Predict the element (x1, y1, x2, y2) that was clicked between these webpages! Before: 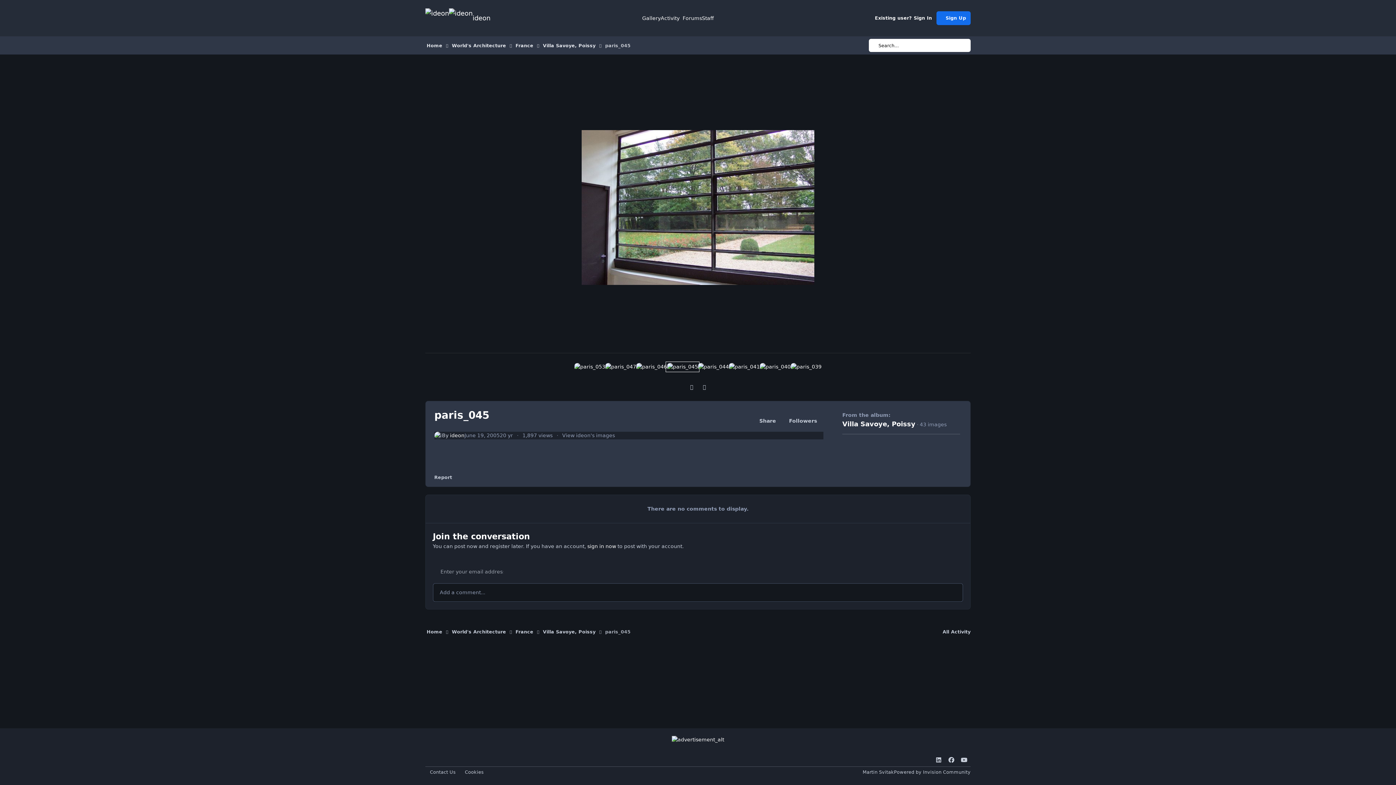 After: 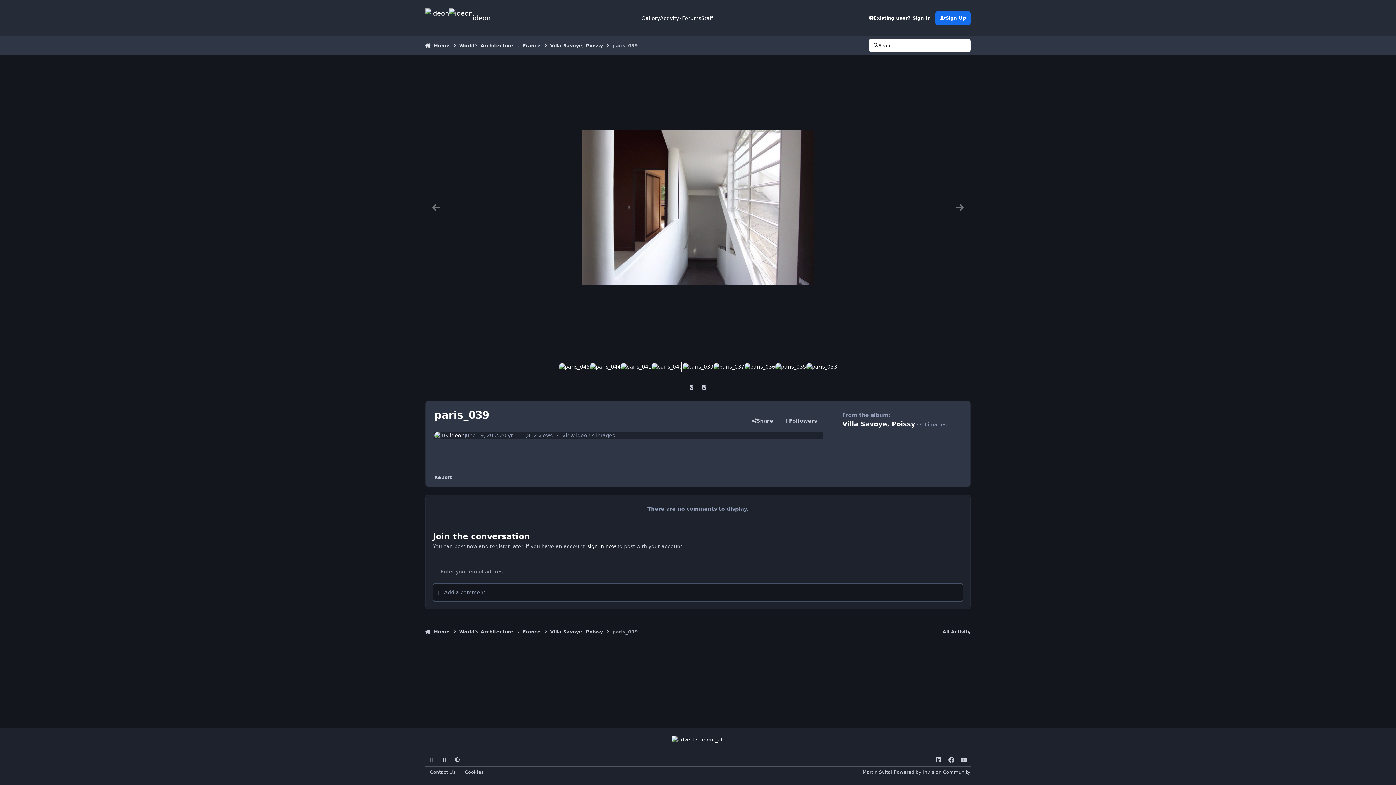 Action: bbox: (790, 363, 821, 370)